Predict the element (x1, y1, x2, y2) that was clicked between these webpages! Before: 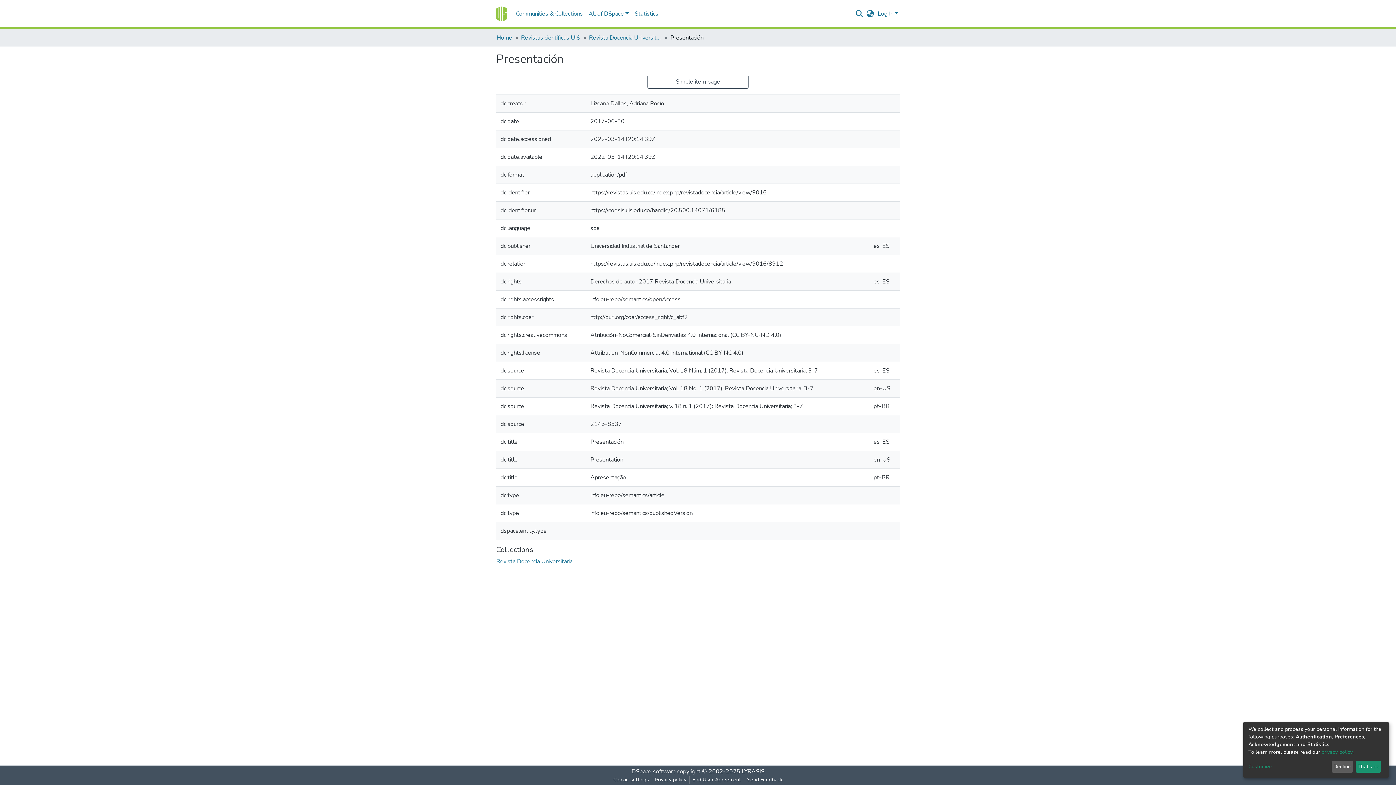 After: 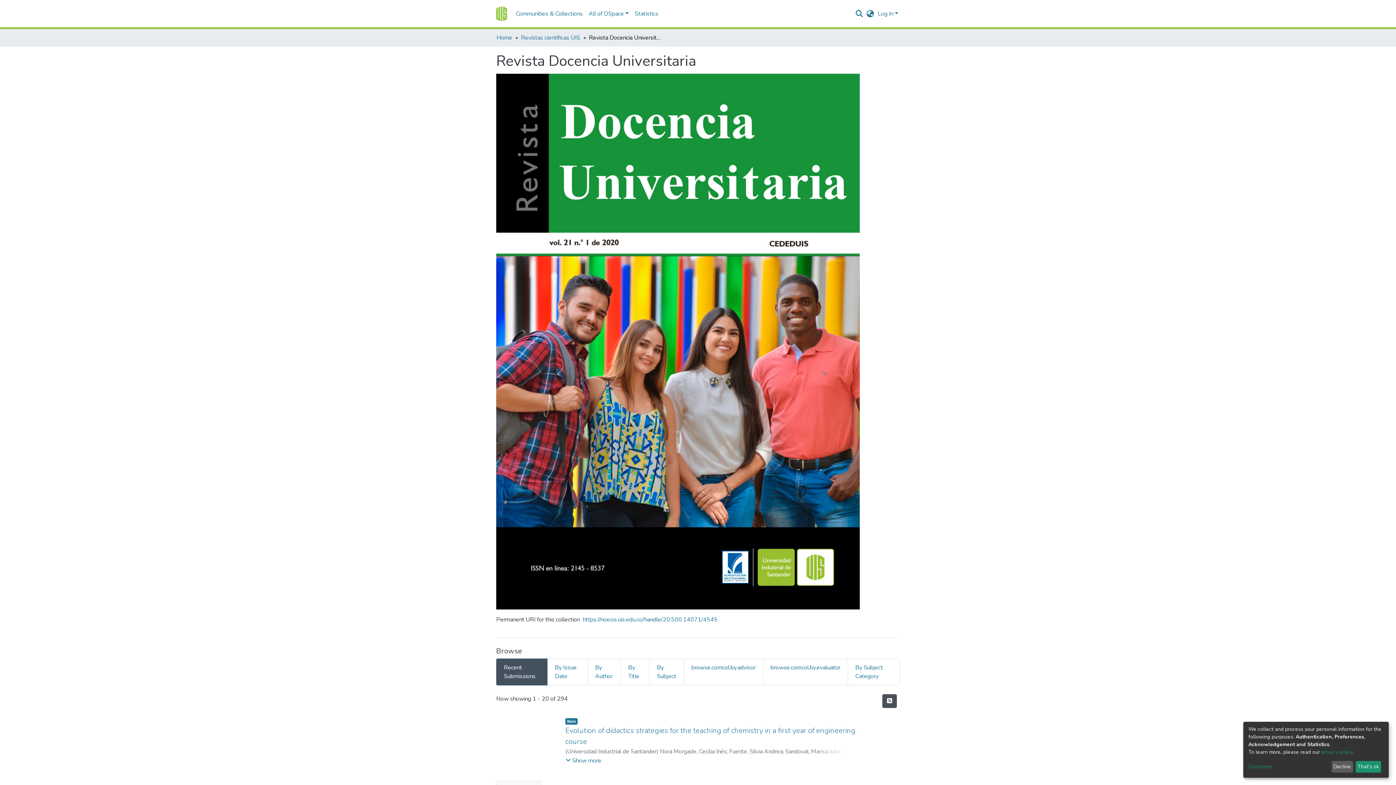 Action: label: Revista Docencia Universitaria bbox: (496, 557, 572, 565)